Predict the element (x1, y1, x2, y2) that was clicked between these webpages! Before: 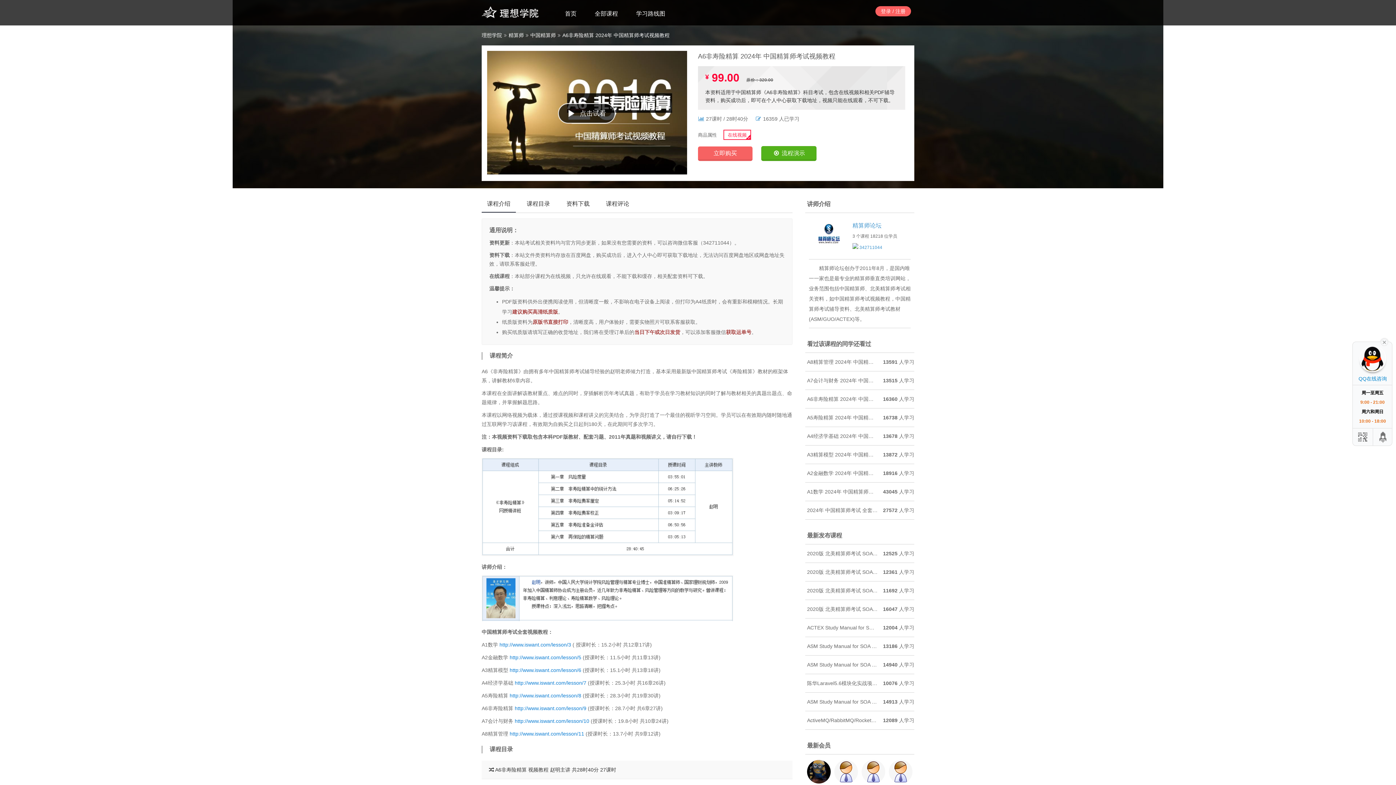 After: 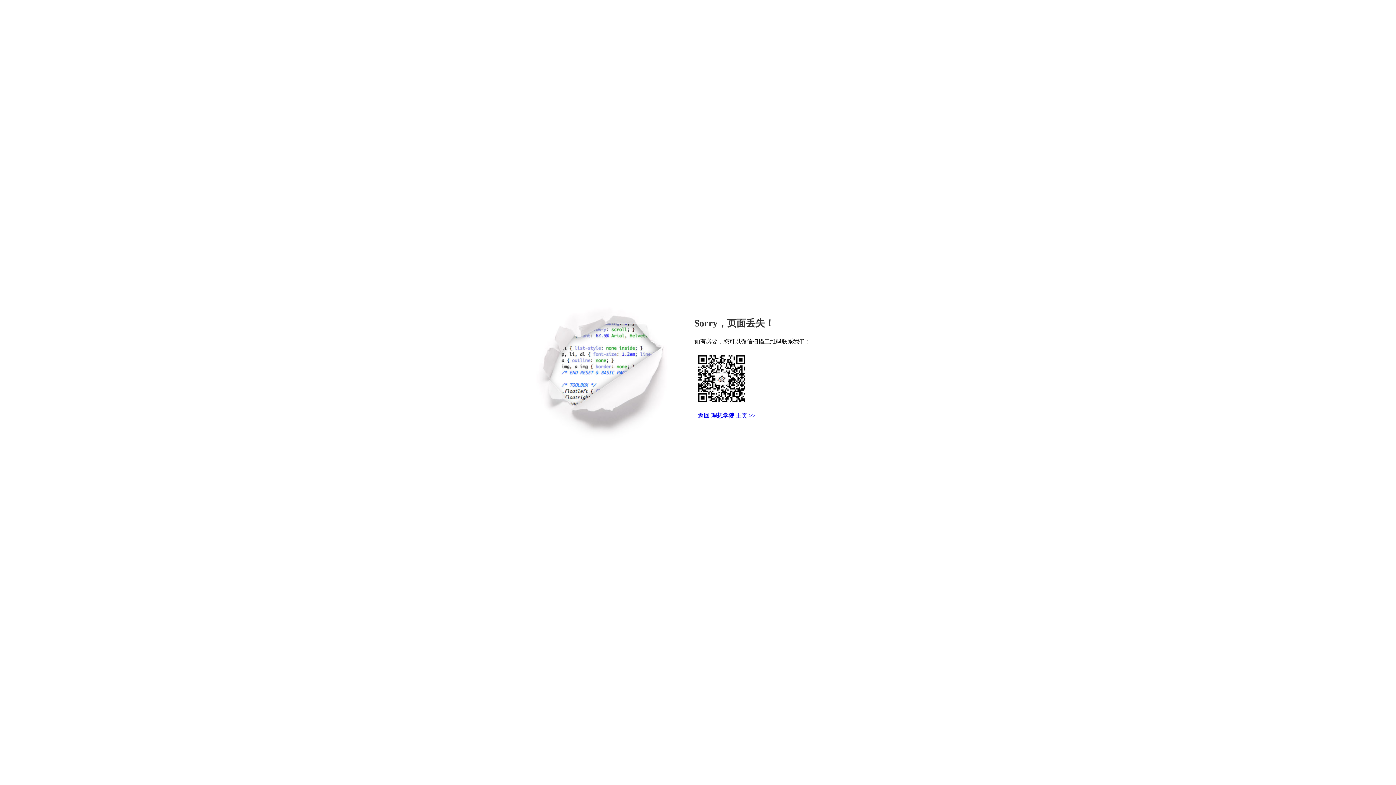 Action: label: 2020版 北美精算师考试 SOA Exam STAM: Short-Term Actuarial Mathematics 视频教程 Coaching Actuaries（CA）网课 bbox: (805, 581, 878, 600)